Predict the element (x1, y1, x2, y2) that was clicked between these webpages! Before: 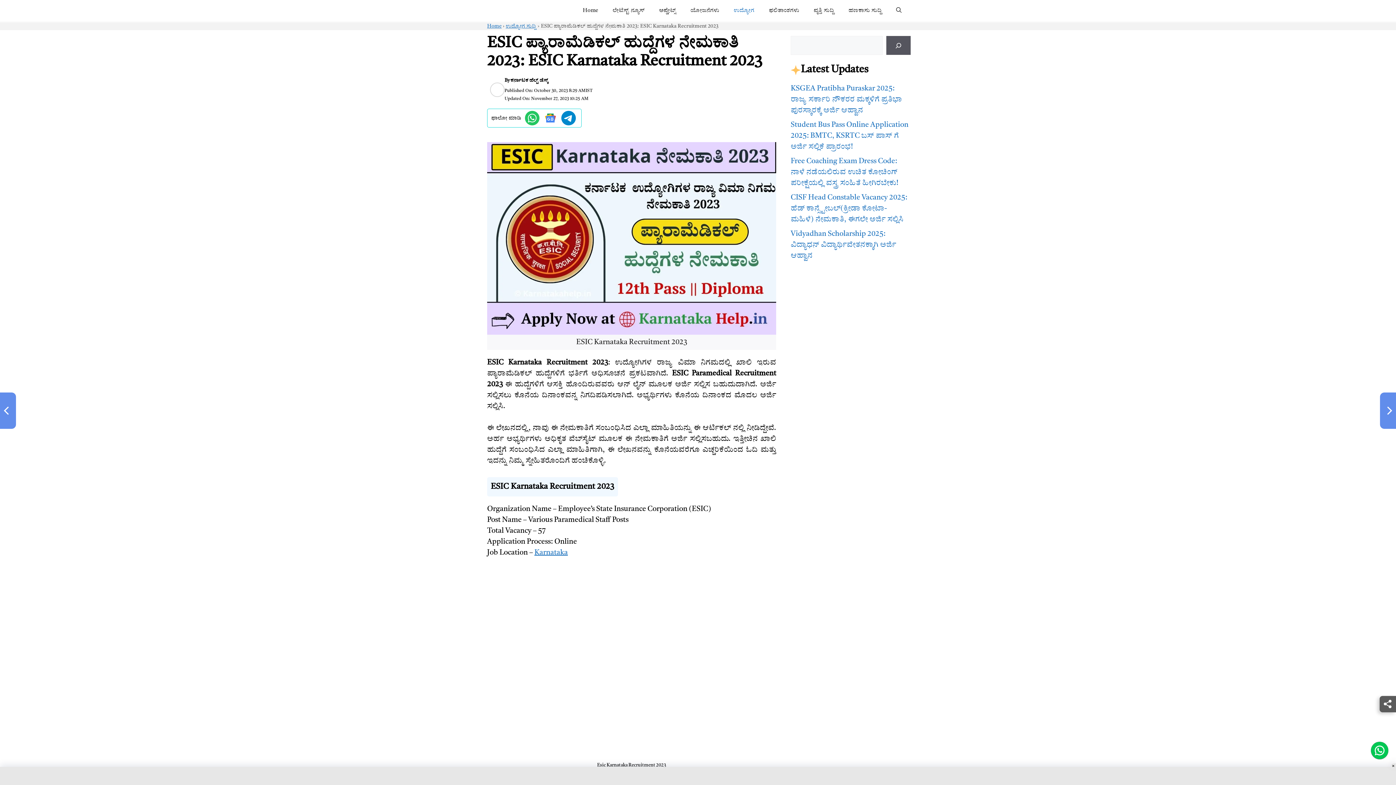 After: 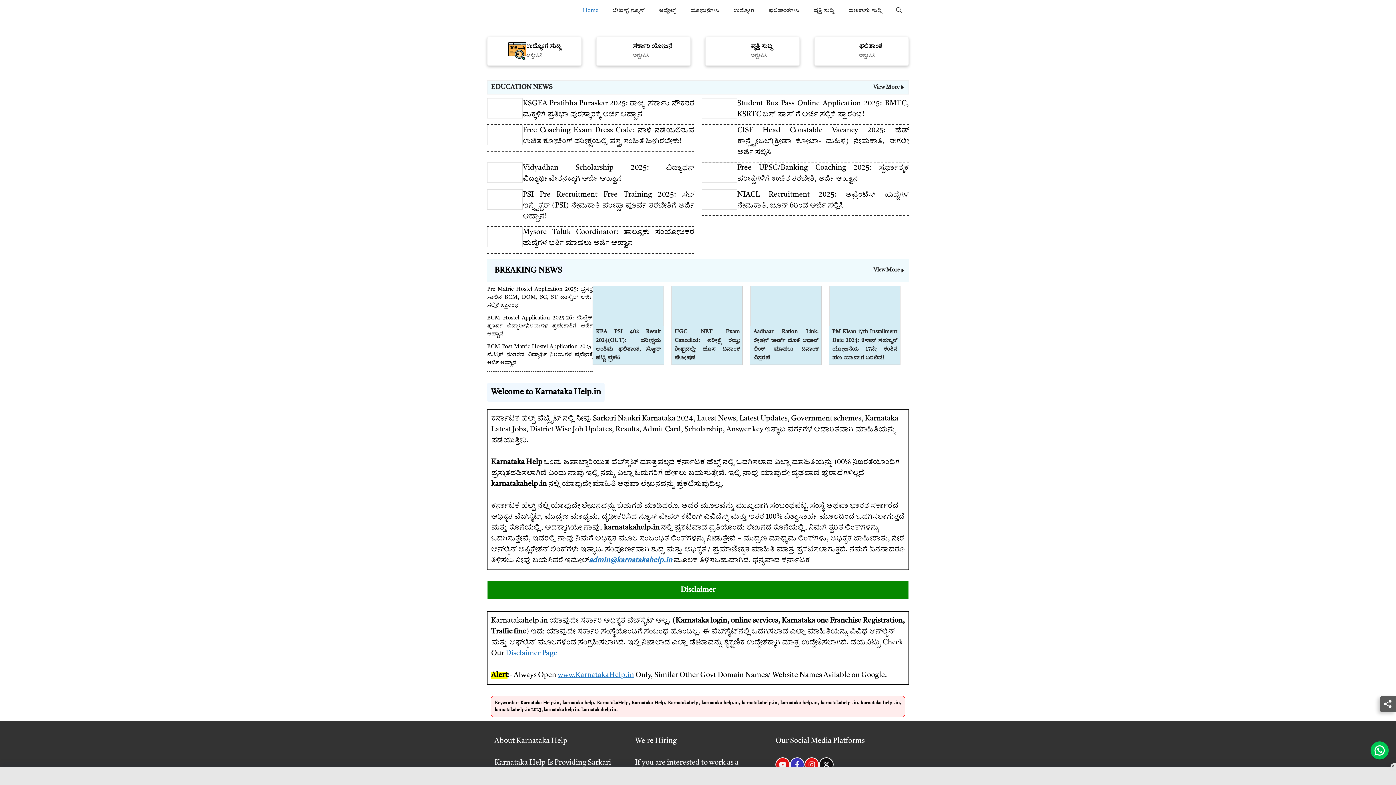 Action: bbox: (487, 23, 501, 28) label: Home